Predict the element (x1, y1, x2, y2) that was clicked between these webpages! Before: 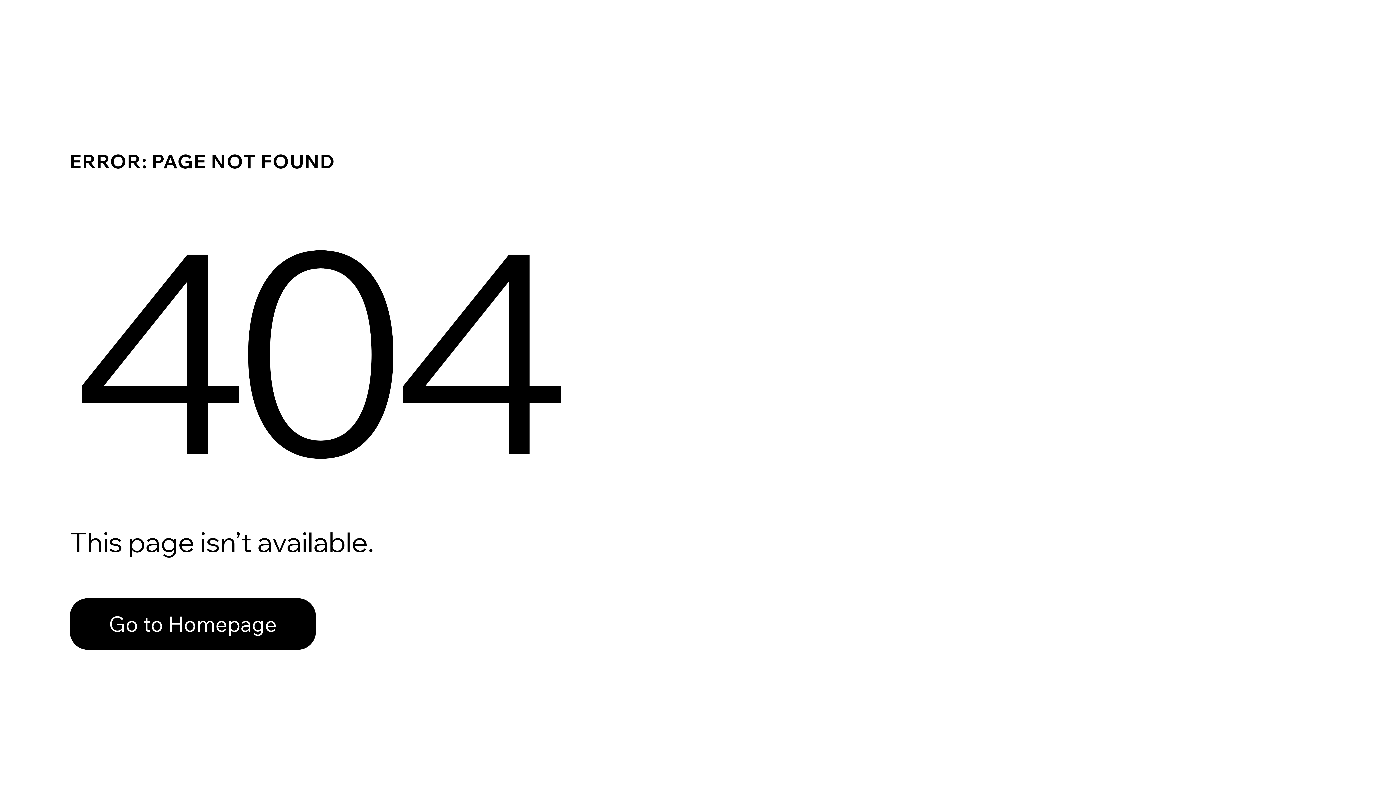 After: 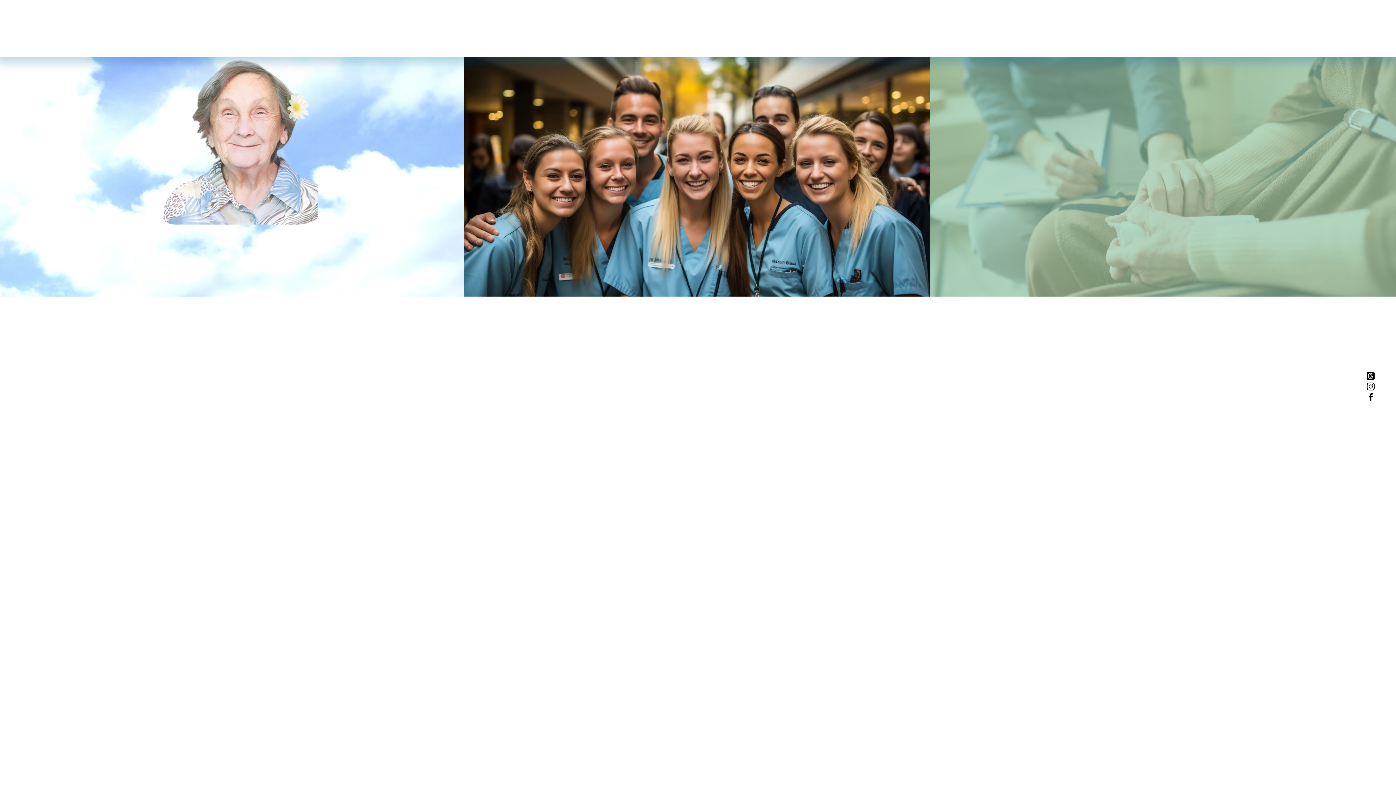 Action: bbox: (69, 582, 768, 659) label: Go to Homepage